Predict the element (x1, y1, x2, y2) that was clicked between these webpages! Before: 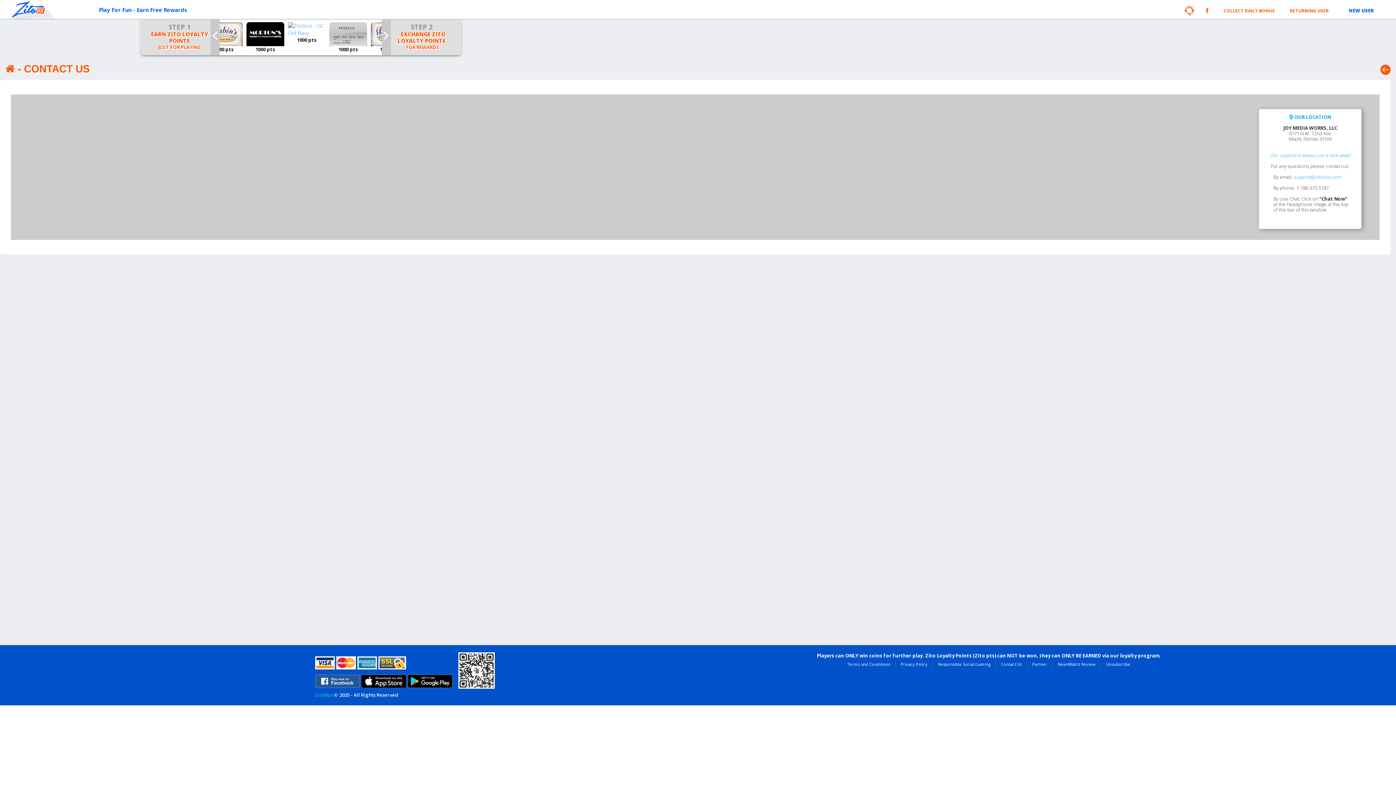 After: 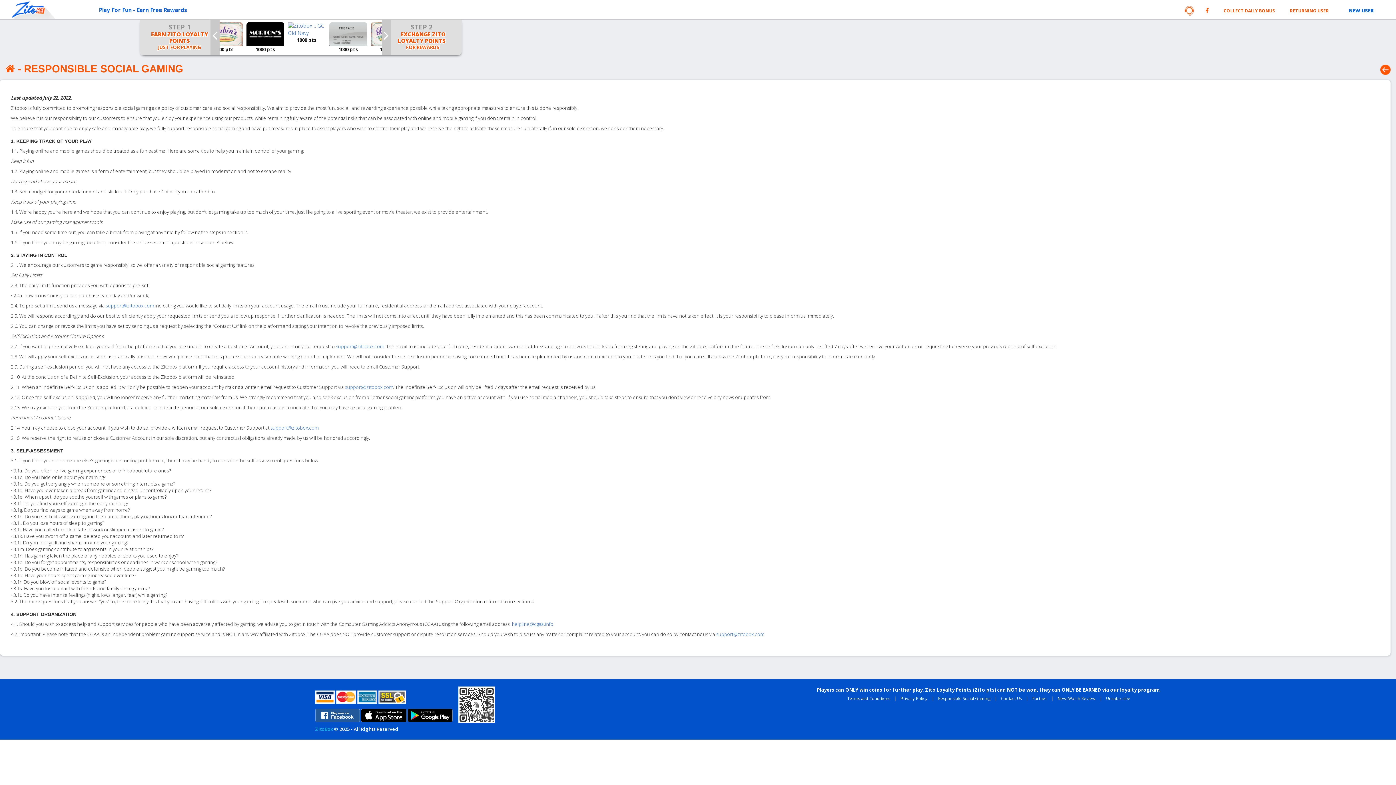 Action: label: Responsible Social Gaming bbox: (938, 661, 990, 667)